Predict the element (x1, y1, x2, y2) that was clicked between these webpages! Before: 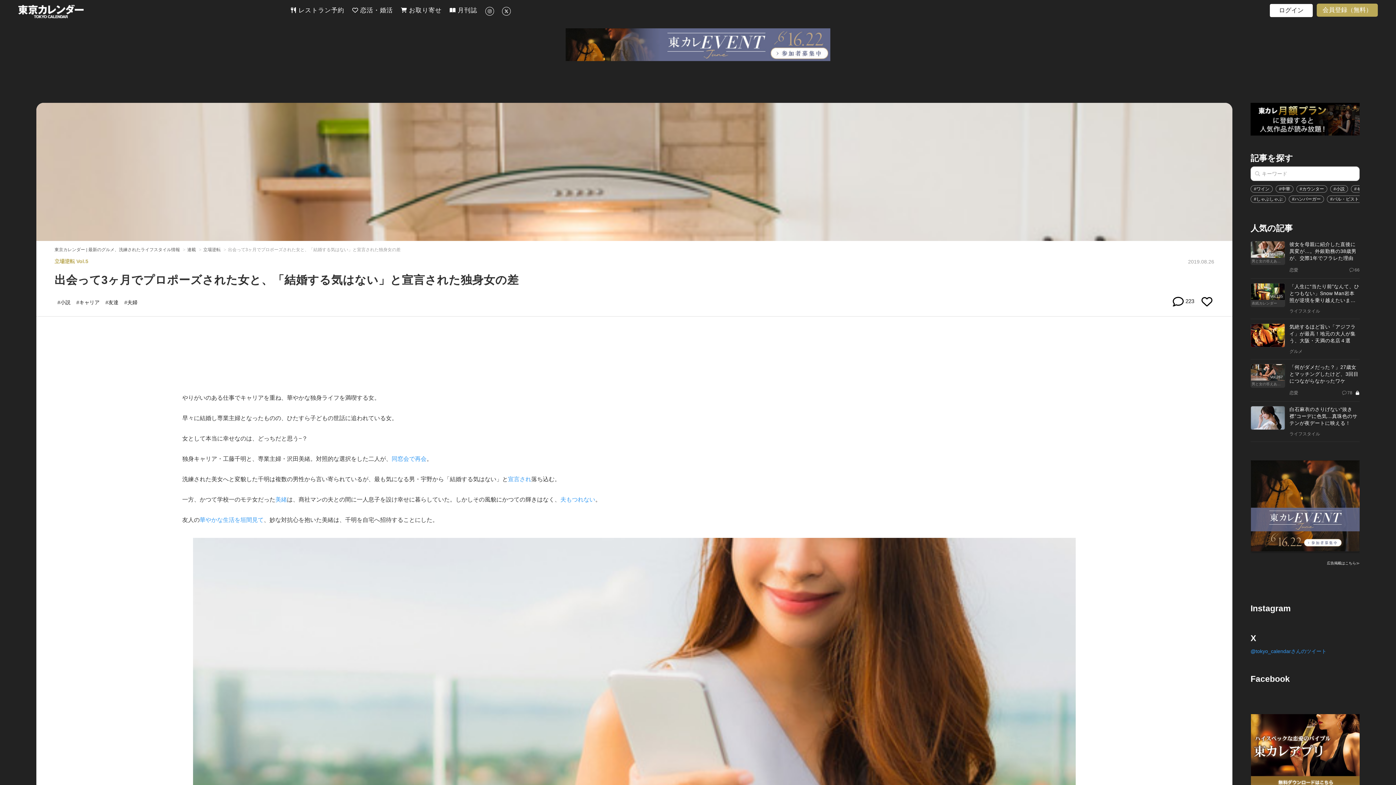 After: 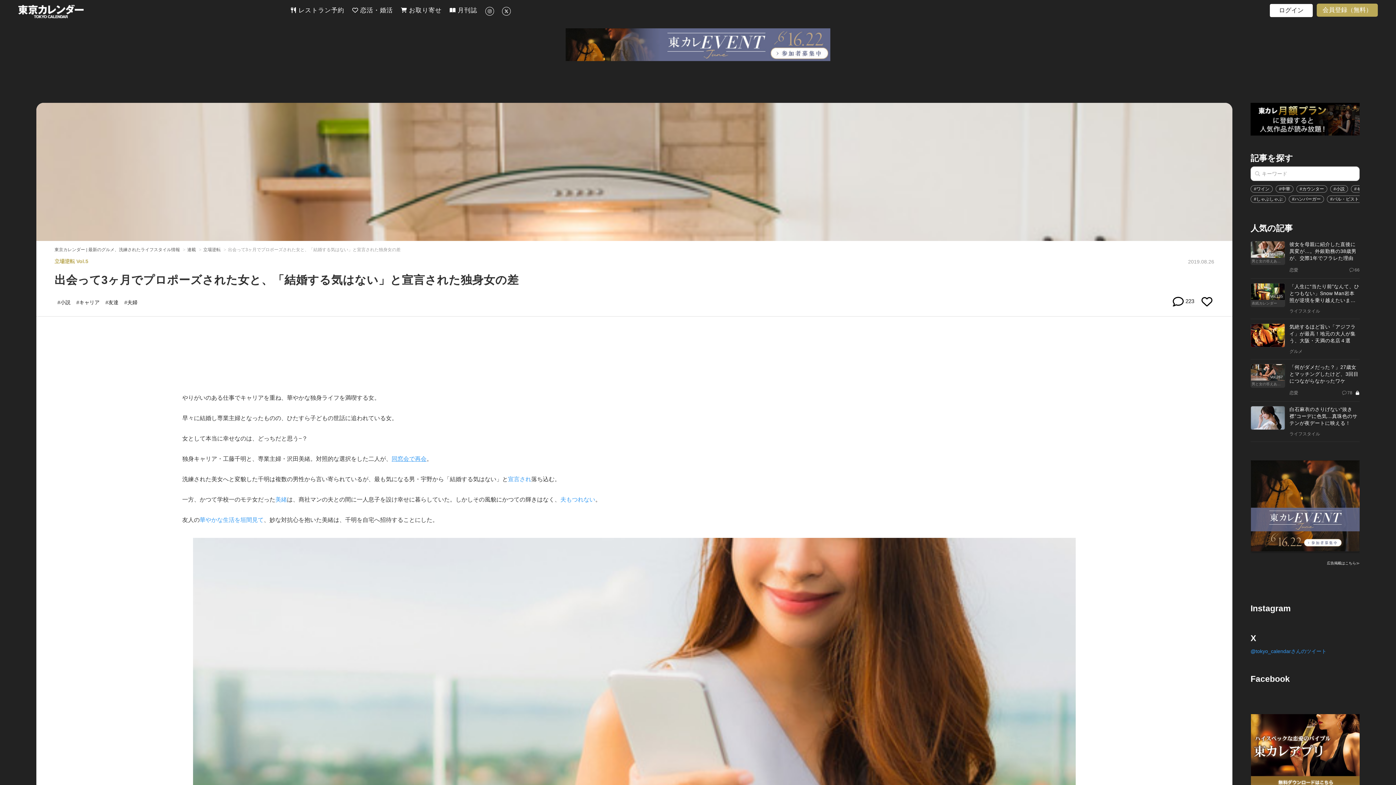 Action: label: 同窓会で再会 bbox: (391, 455, 426, 462)